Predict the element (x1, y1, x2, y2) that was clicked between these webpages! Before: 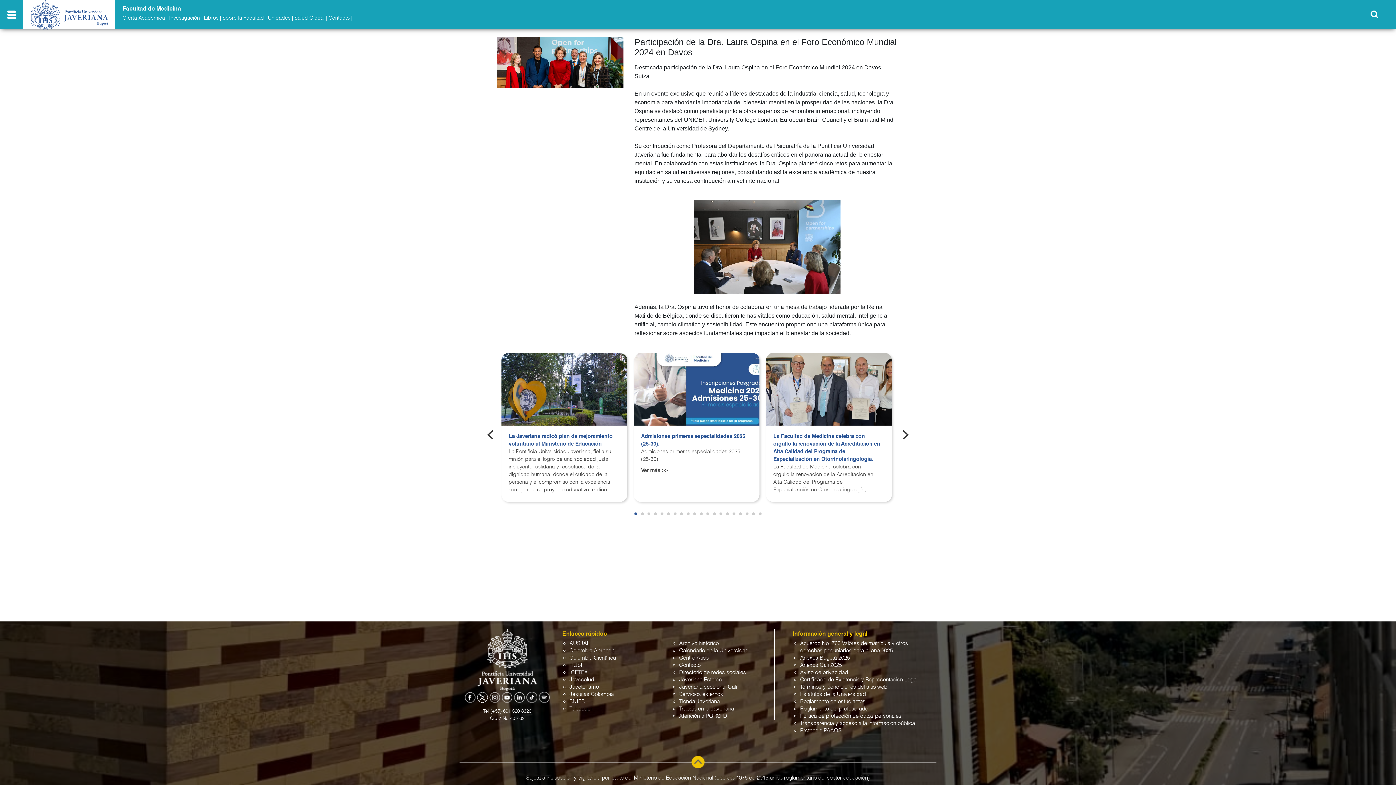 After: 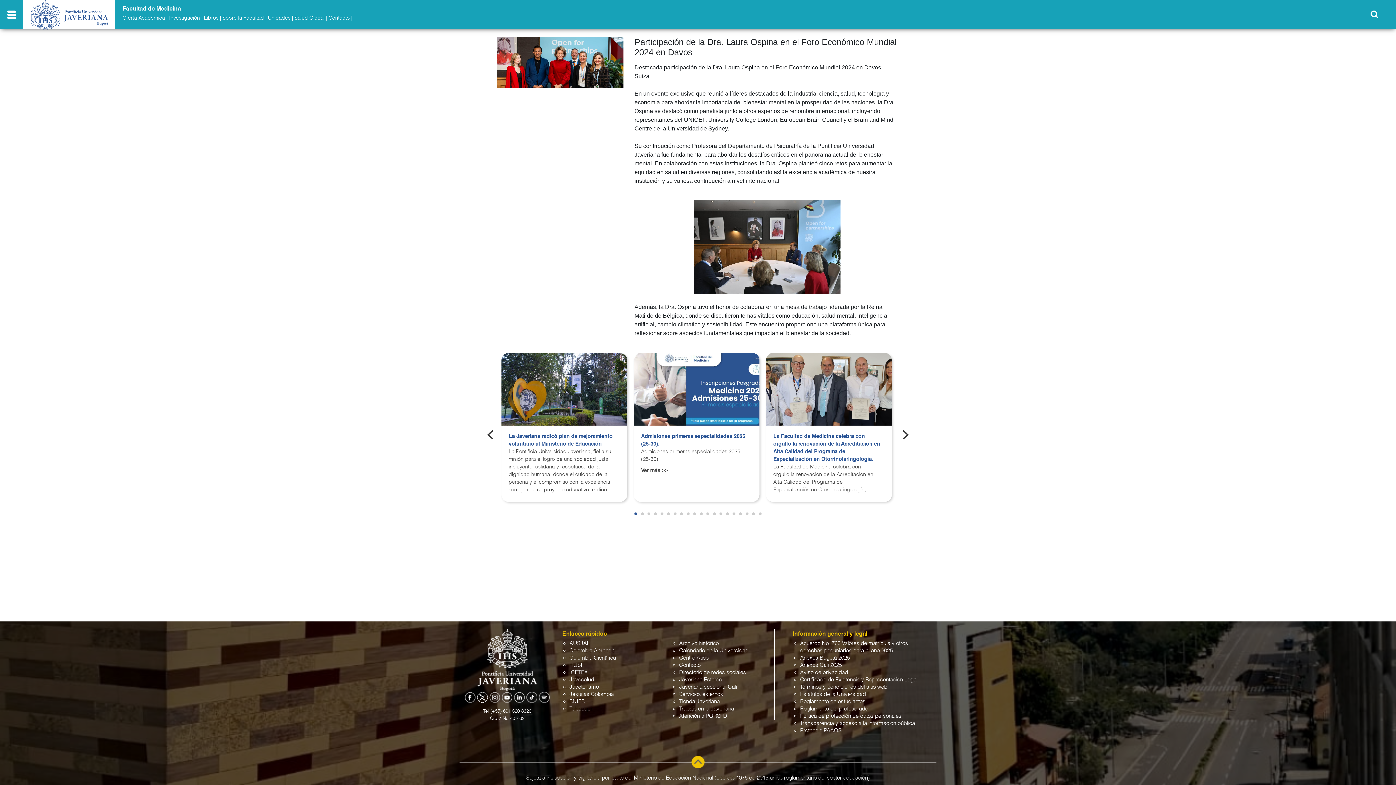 Action: bbox: (691, 756, 704, 769)